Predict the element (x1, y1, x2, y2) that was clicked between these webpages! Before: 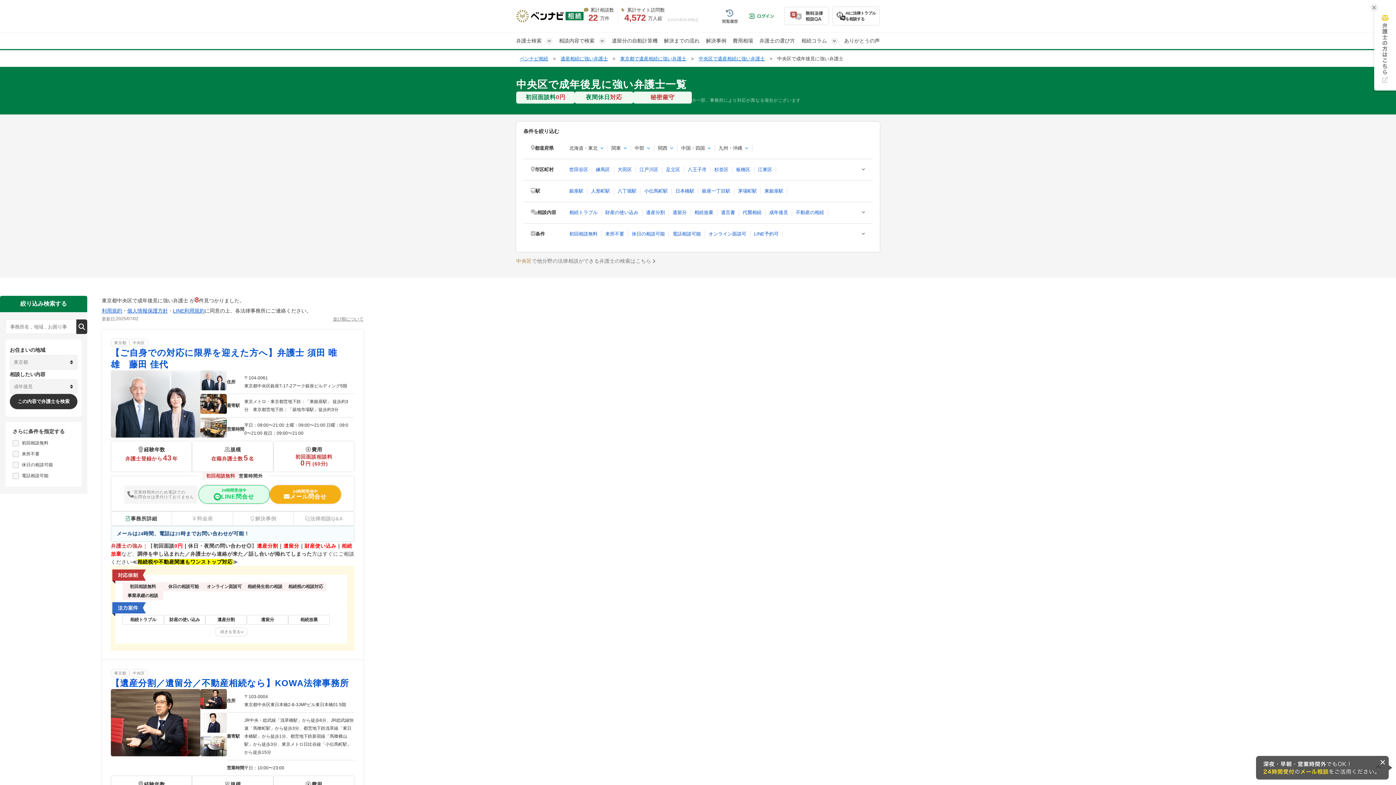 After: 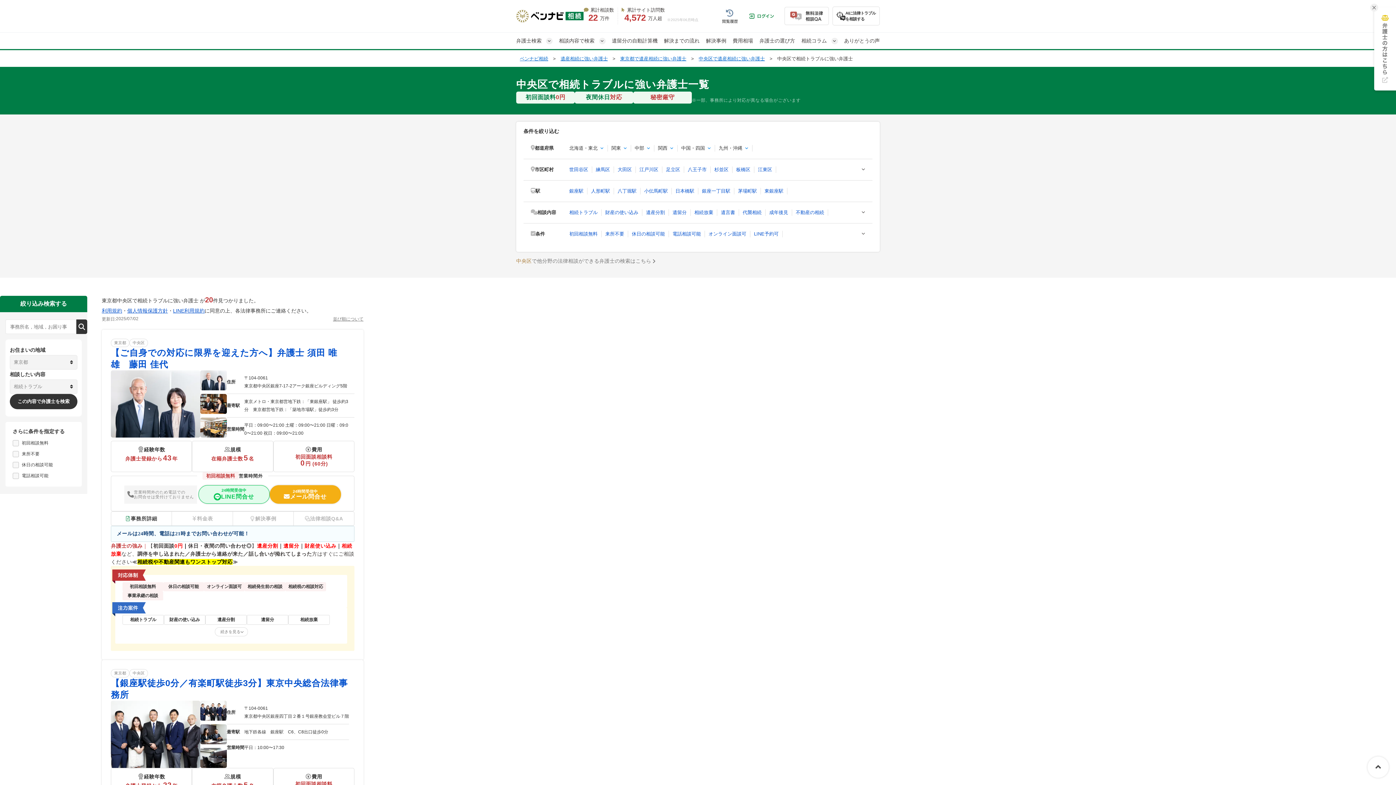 Action: label: 相続トラブル bbox: (565, 209, 601, 216)